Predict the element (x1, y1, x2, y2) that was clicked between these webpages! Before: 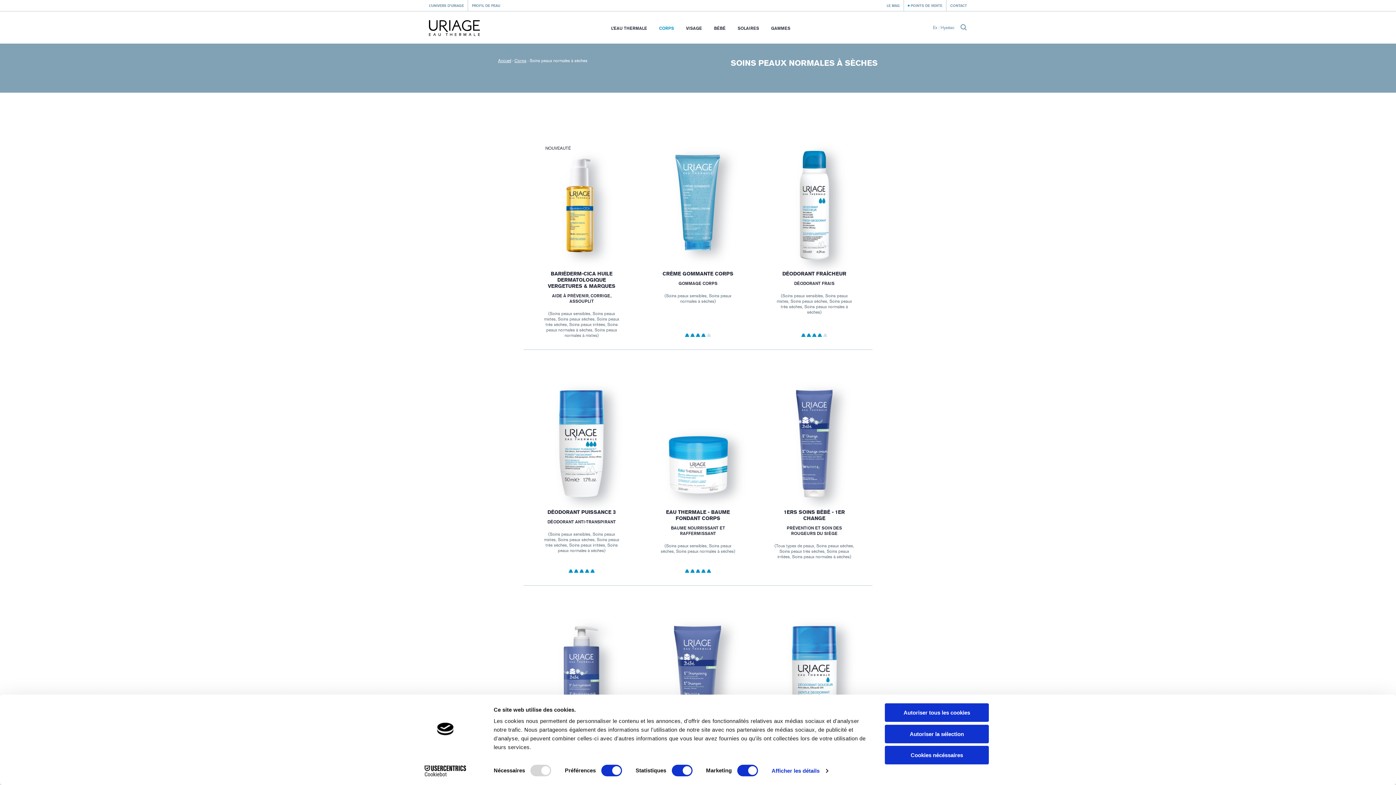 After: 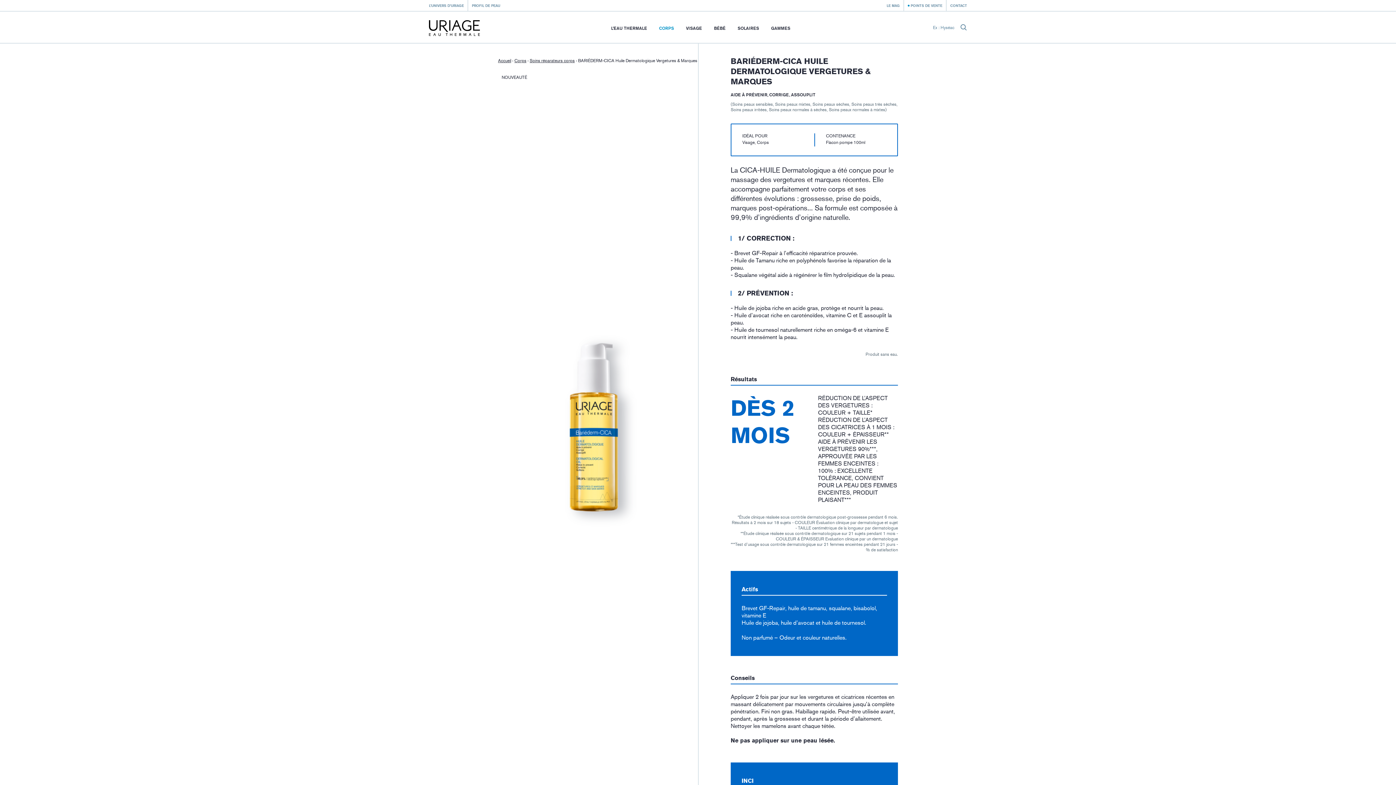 Action: bbox: (547, 270, 615, 289) label: BARIÉDERM-CICA HUILE DERMATOLOGIQUE VERGETURES & MARQUES